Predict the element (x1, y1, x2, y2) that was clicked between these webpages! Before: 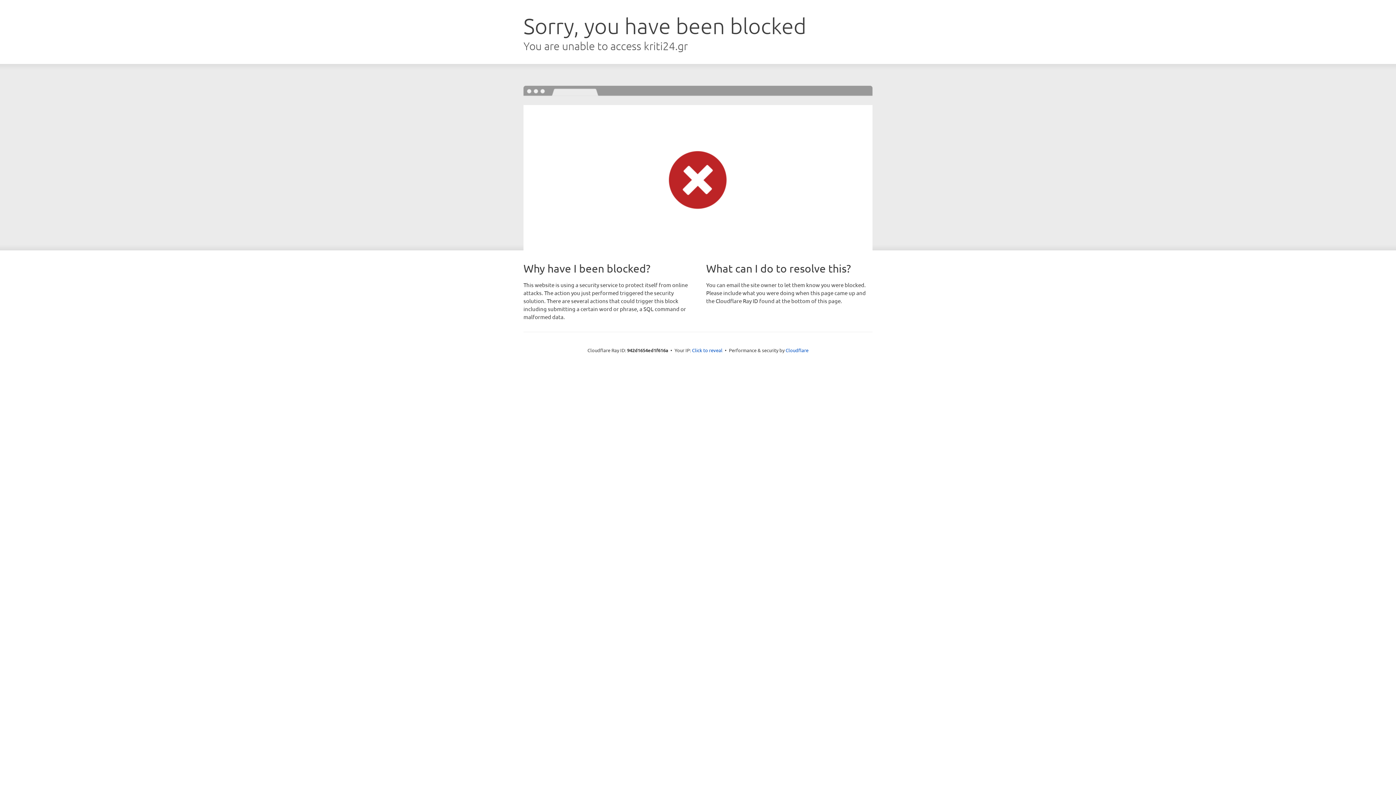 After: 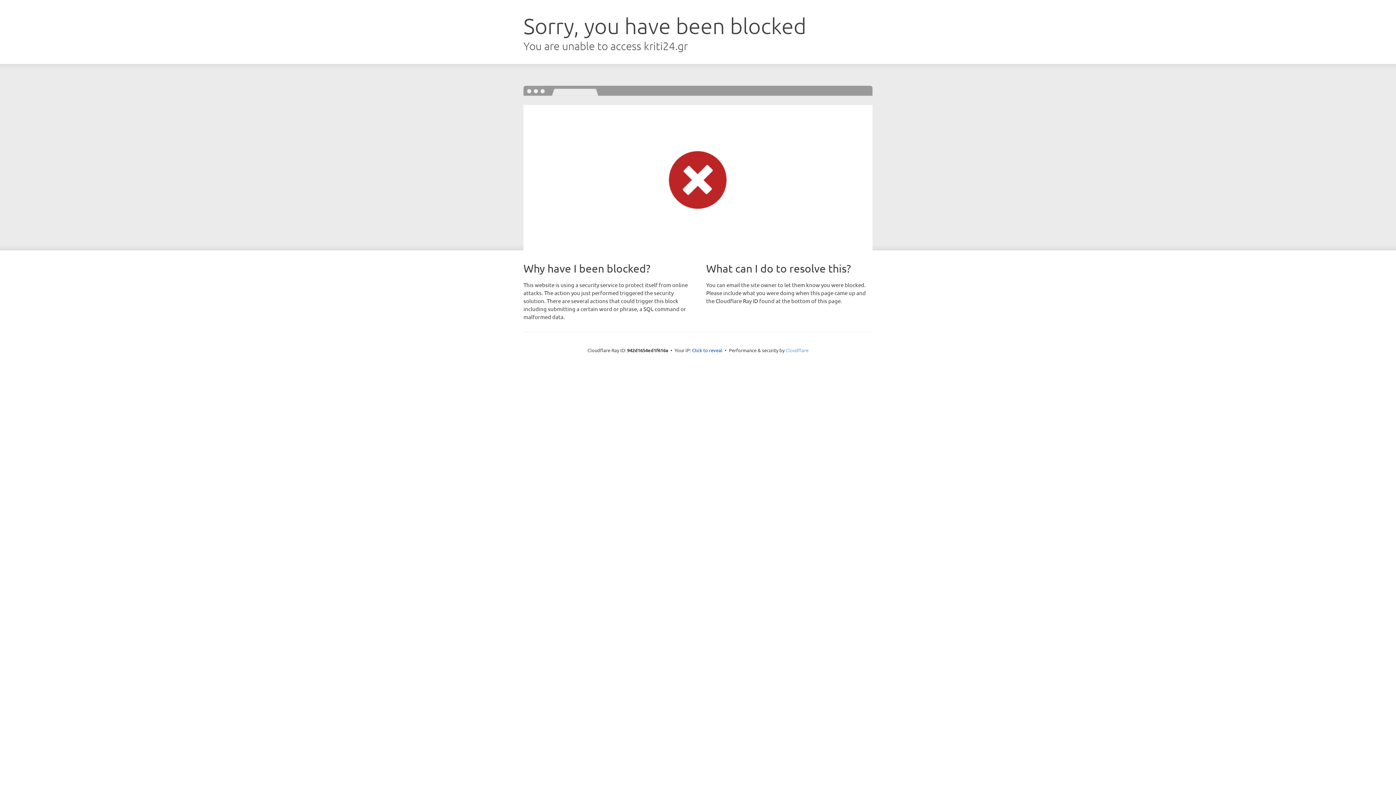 Action: label: Cloudflare bbox: (785, 347, 808, 353)